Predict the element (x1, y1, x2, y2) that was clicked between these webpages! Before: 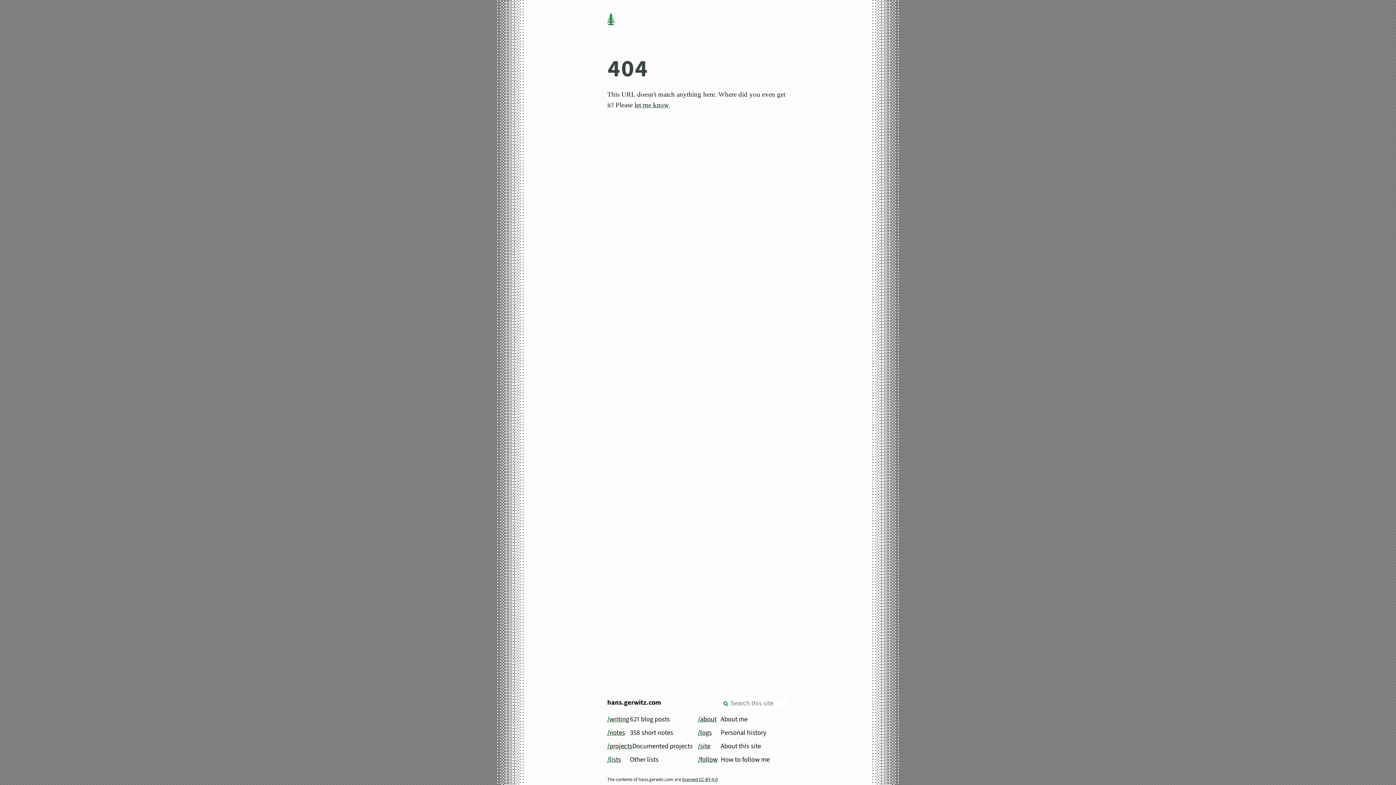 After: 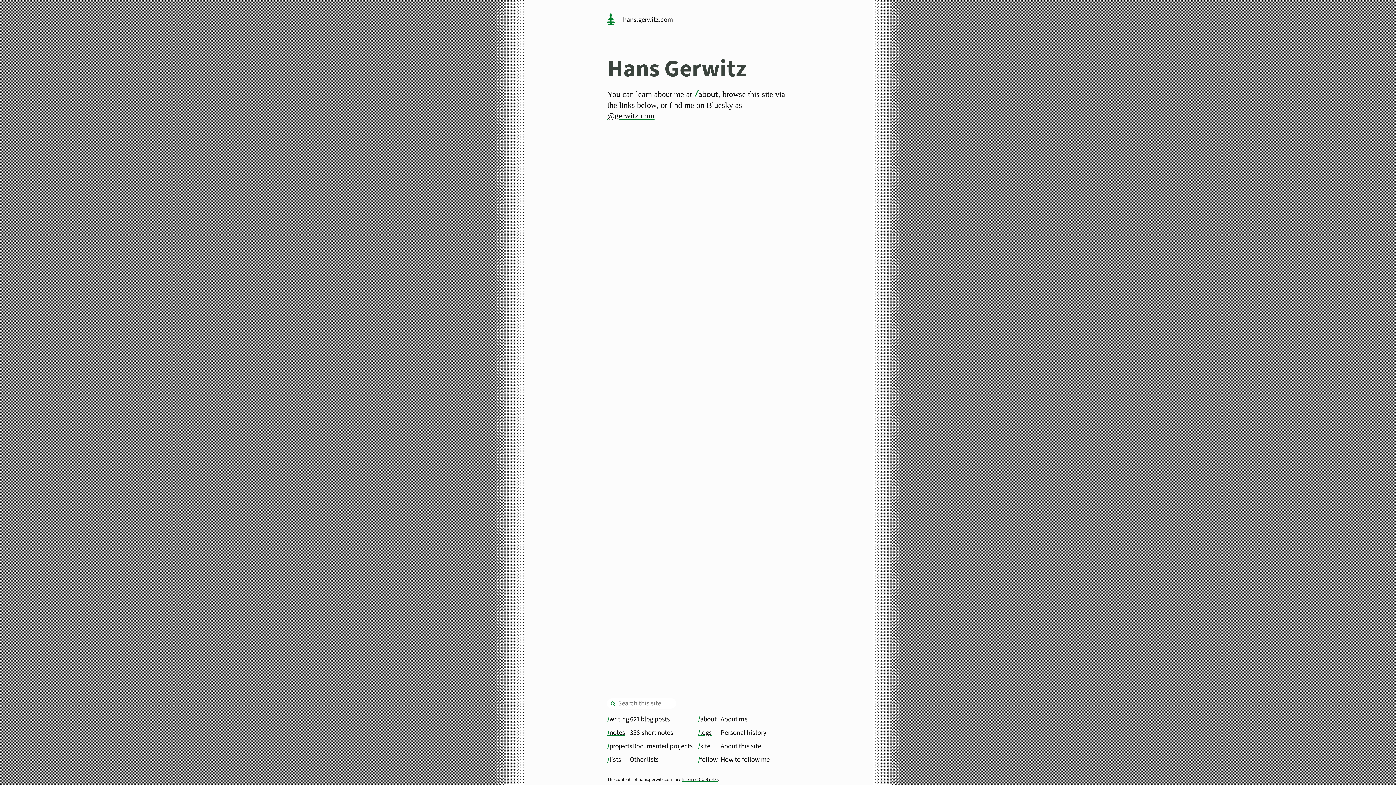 Action: label: home page bbox: (605, 11, 616, 28)